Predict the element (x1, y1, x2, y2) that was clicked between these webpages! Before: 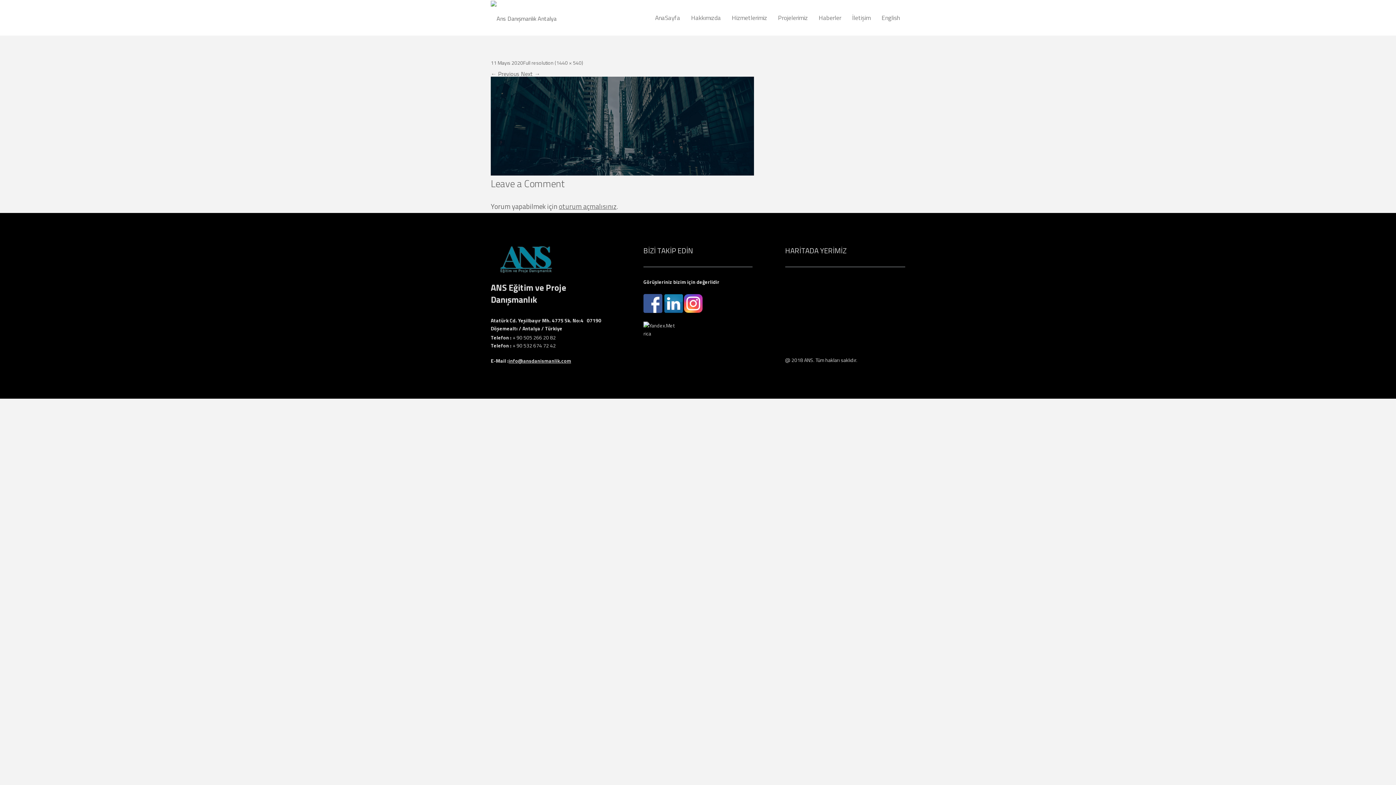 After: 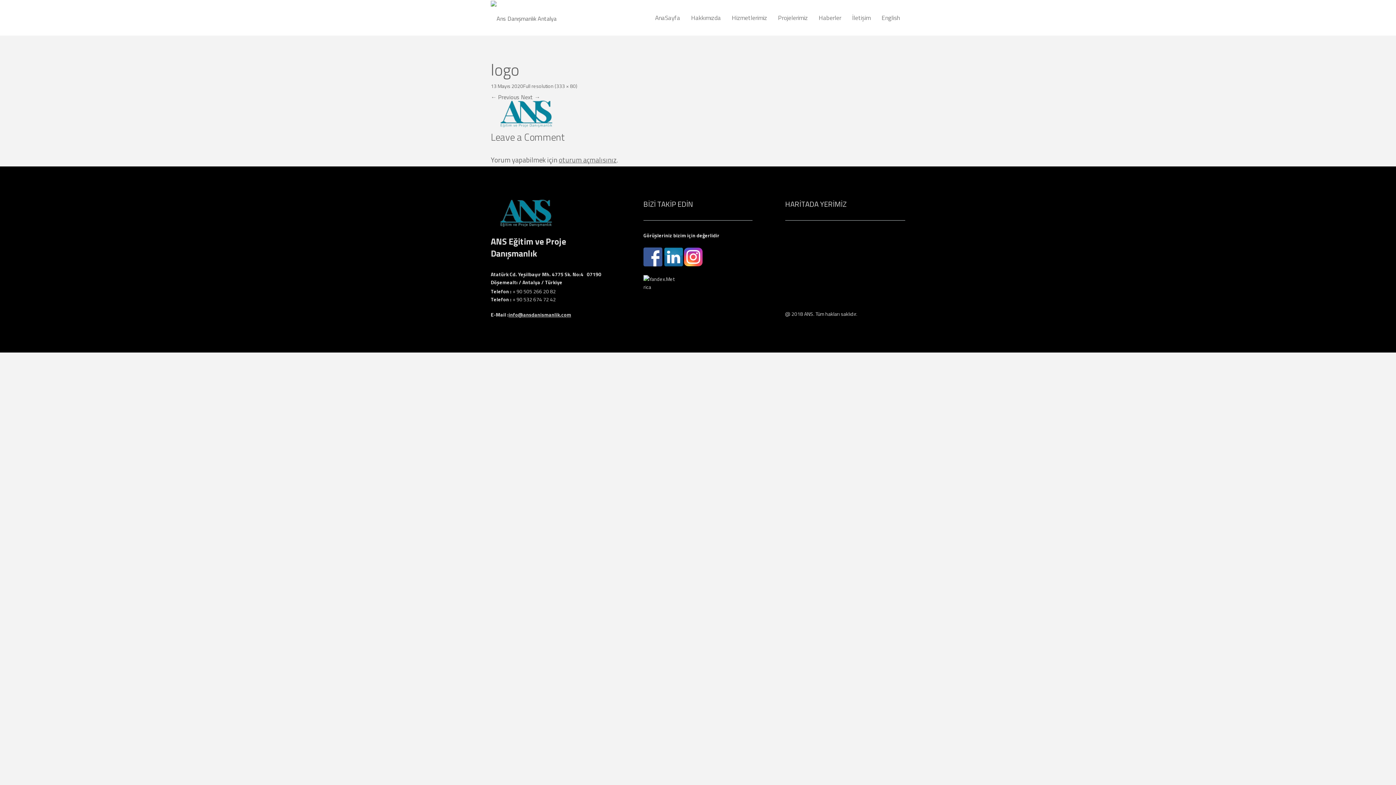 Action: label: Next → bbox: (521, 69, 540, 78)